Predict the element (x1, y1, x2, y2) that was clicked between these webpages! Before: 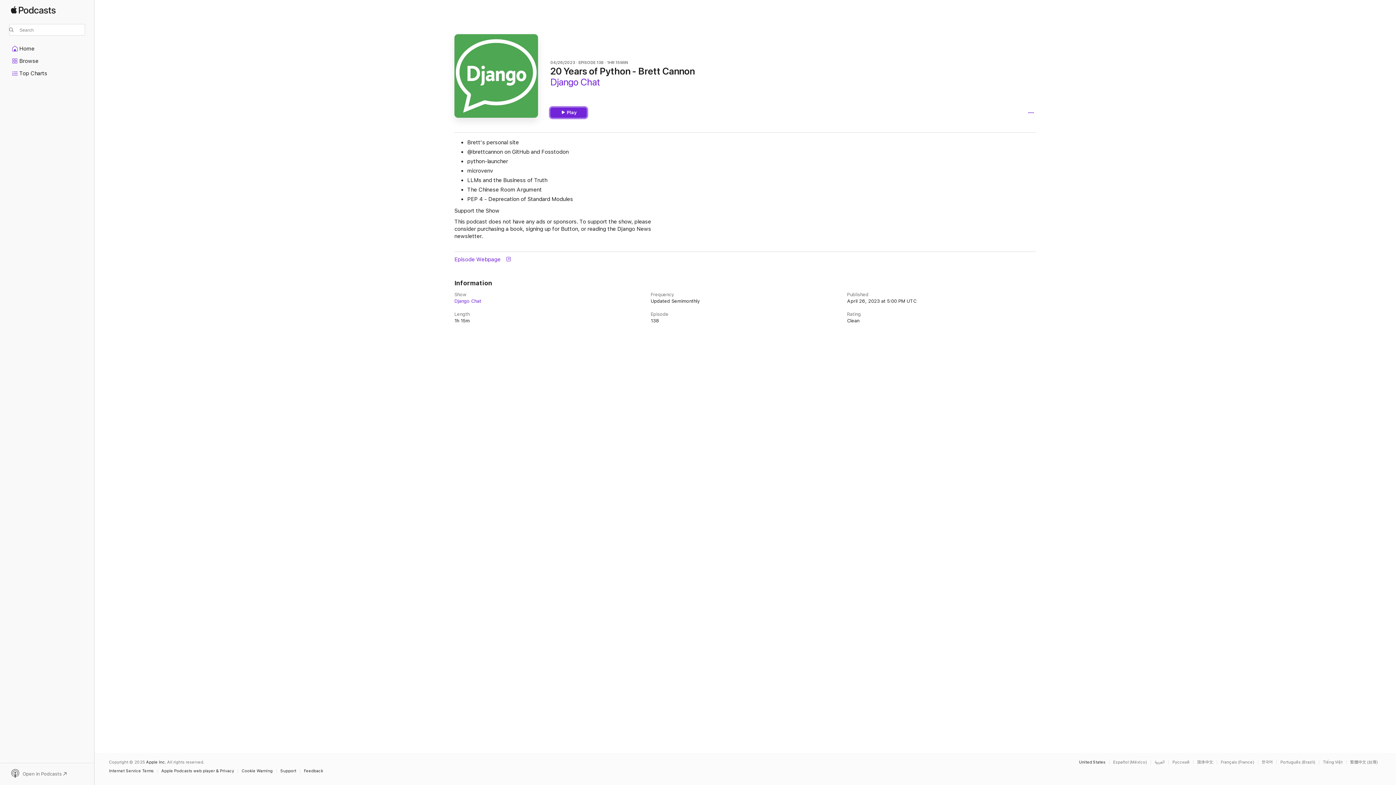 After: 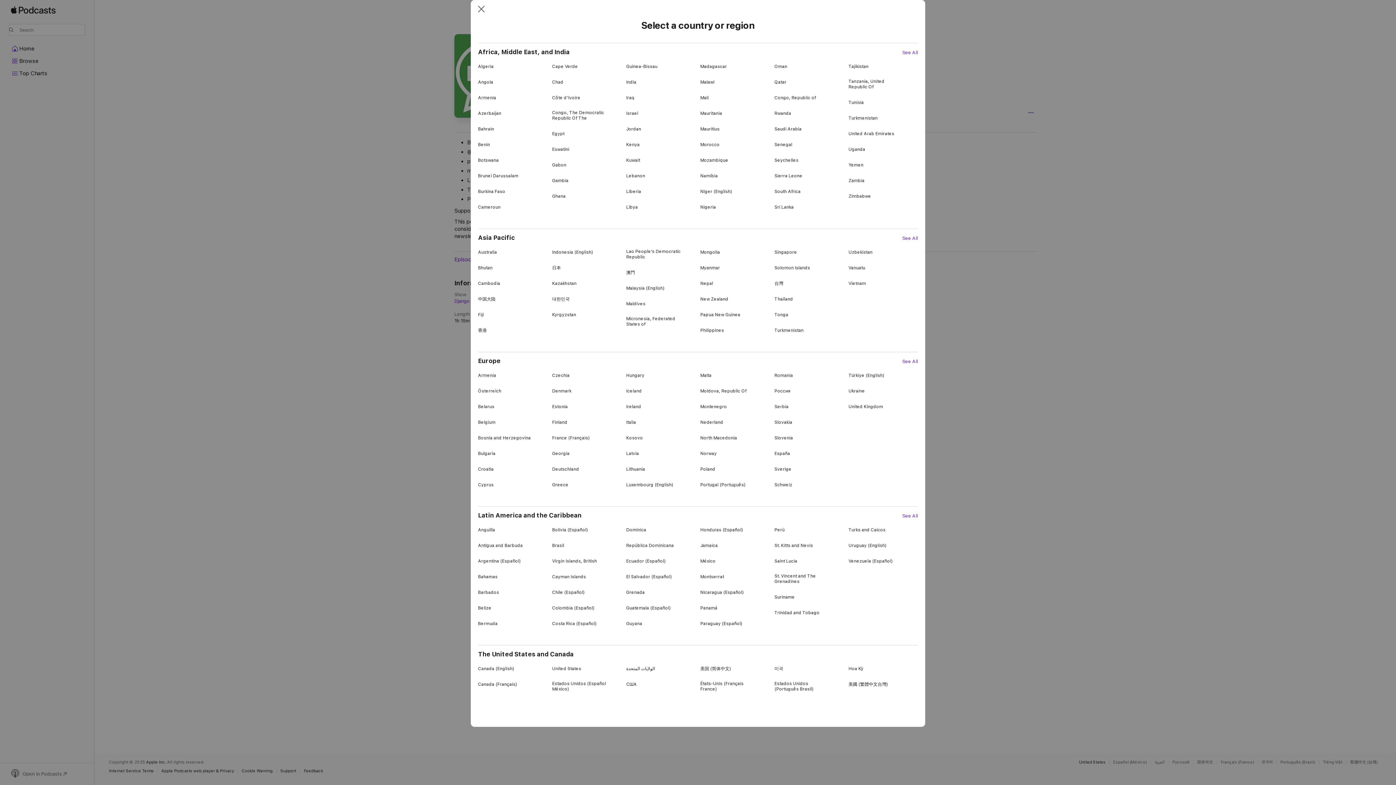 Action: bbox: (1079, 760, 1105, 764) label: United States